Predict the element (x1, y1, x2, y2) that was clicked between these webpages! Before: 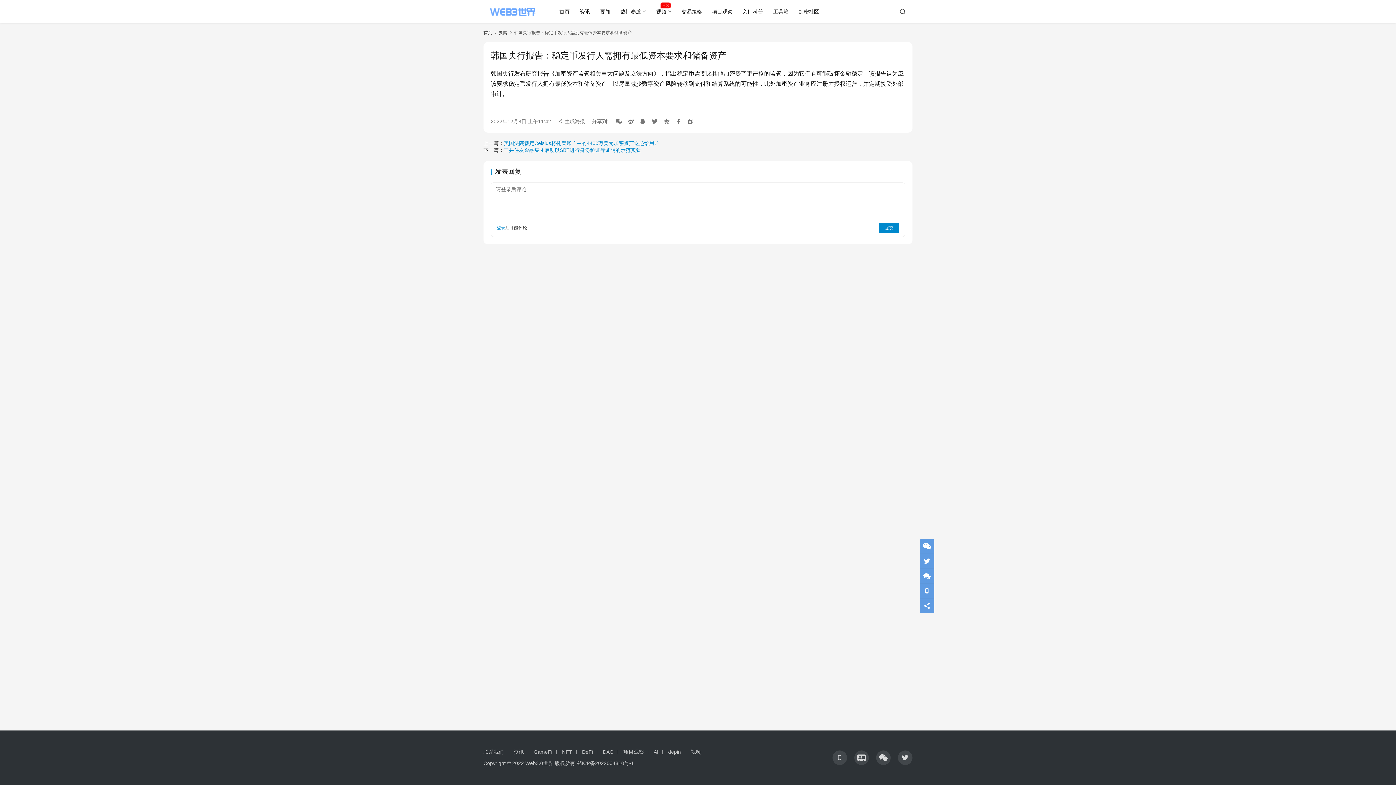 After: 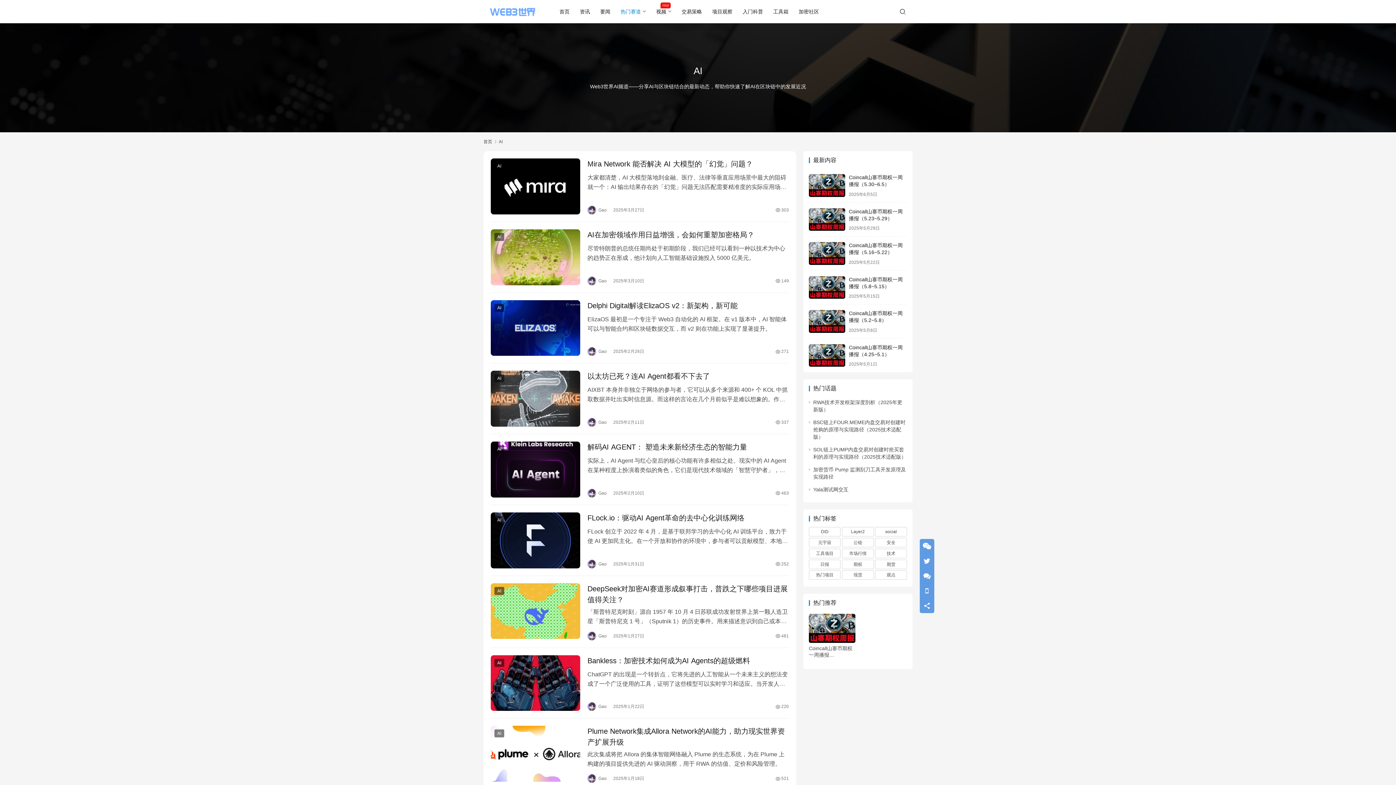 Action: bbox: (653, 749, 662, 755) label: AI